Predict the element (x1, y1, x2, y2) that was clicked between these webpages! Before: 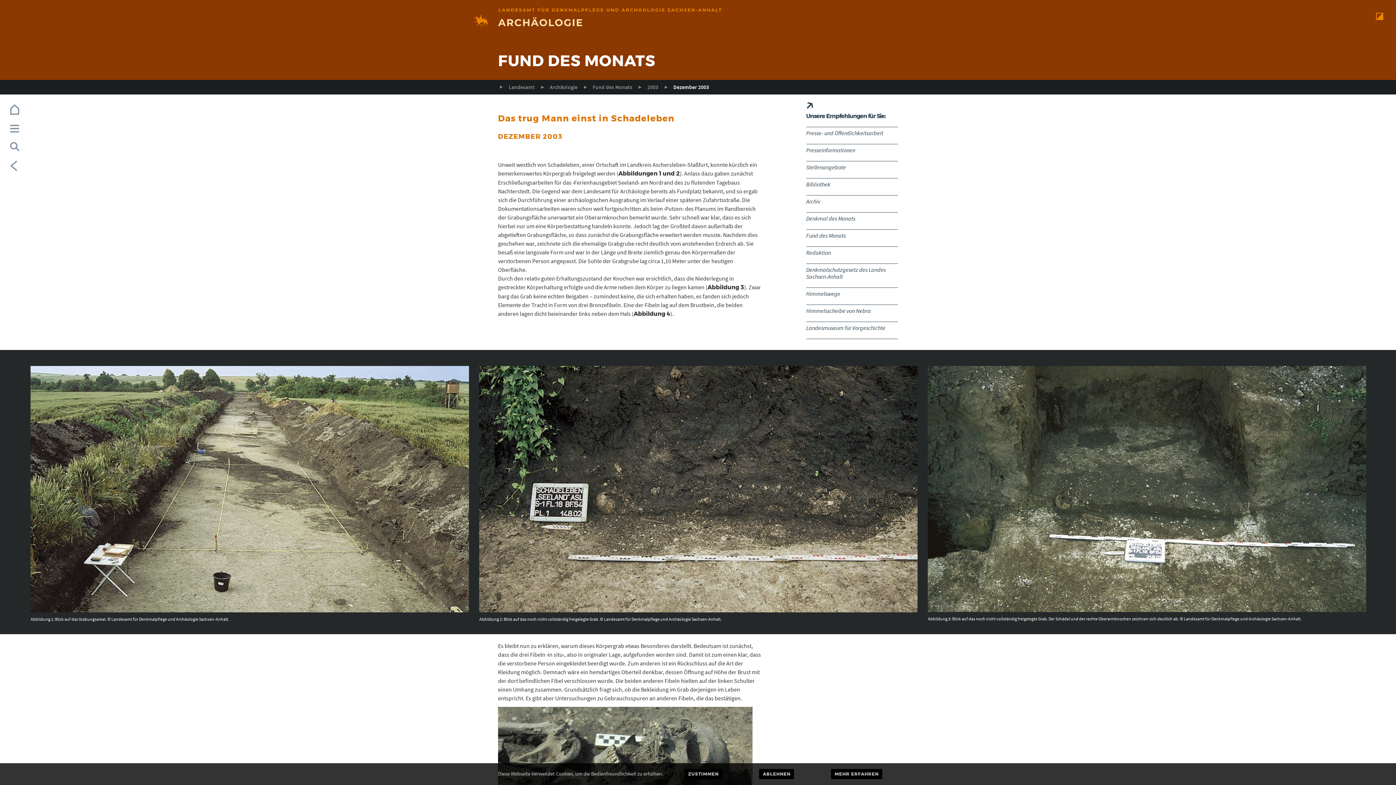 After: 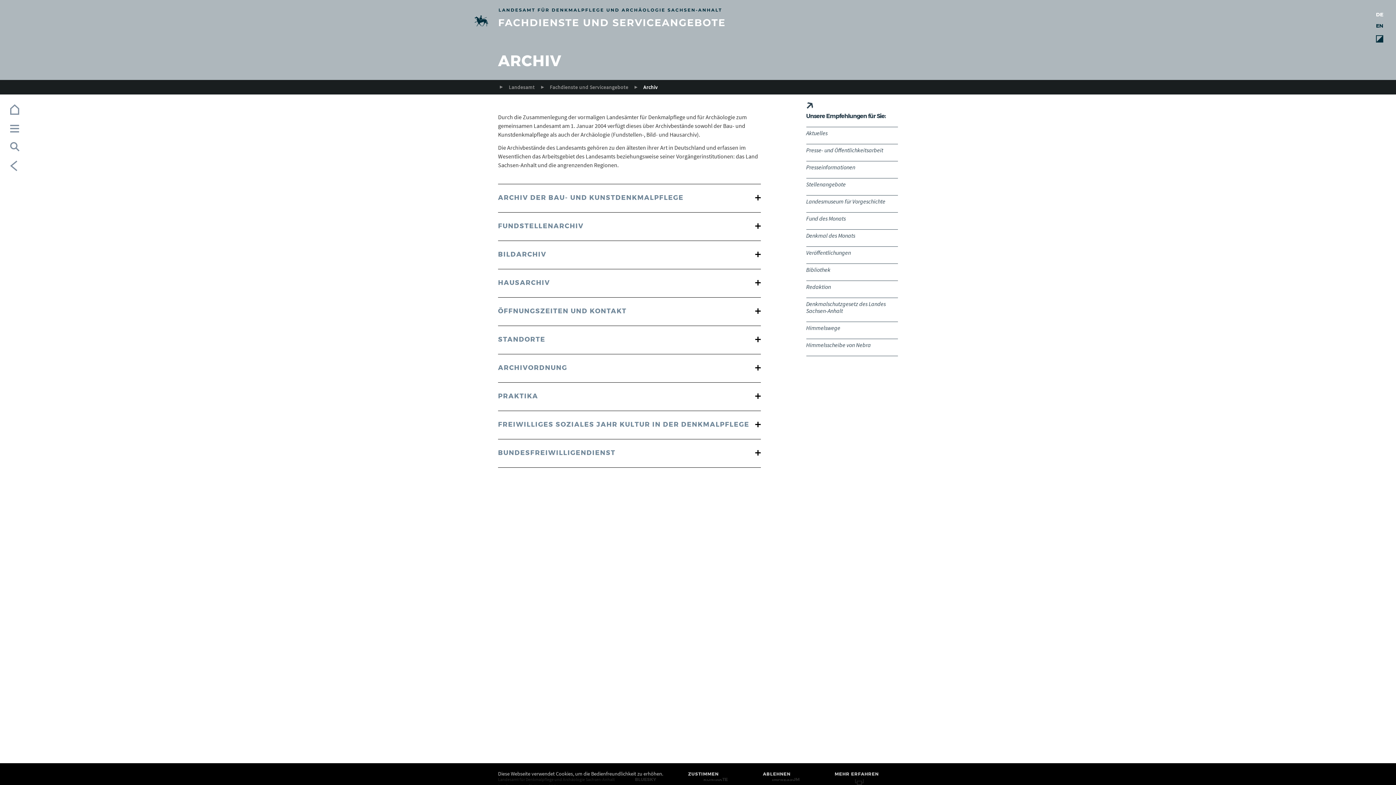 Action: bbox: (806, 197, 820, 205) label: Archiv